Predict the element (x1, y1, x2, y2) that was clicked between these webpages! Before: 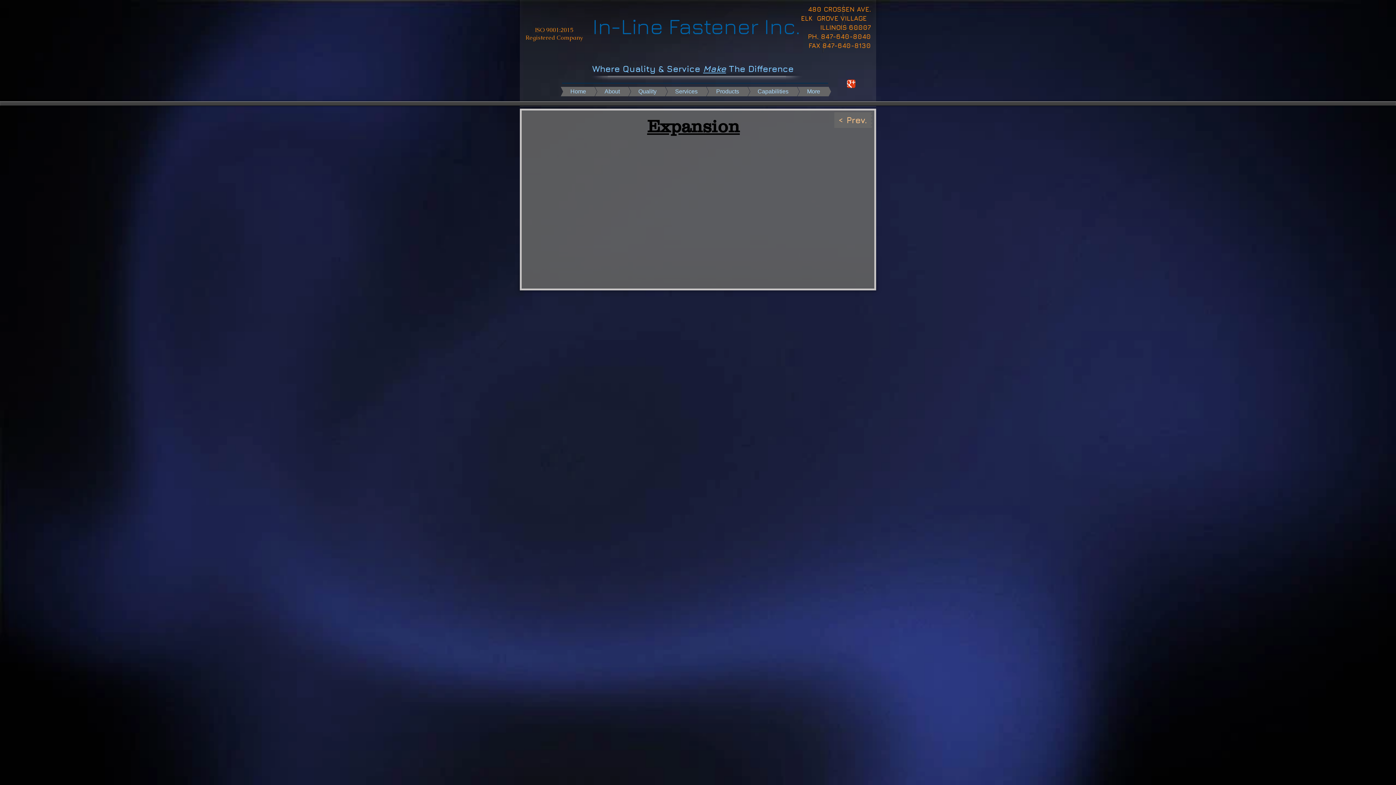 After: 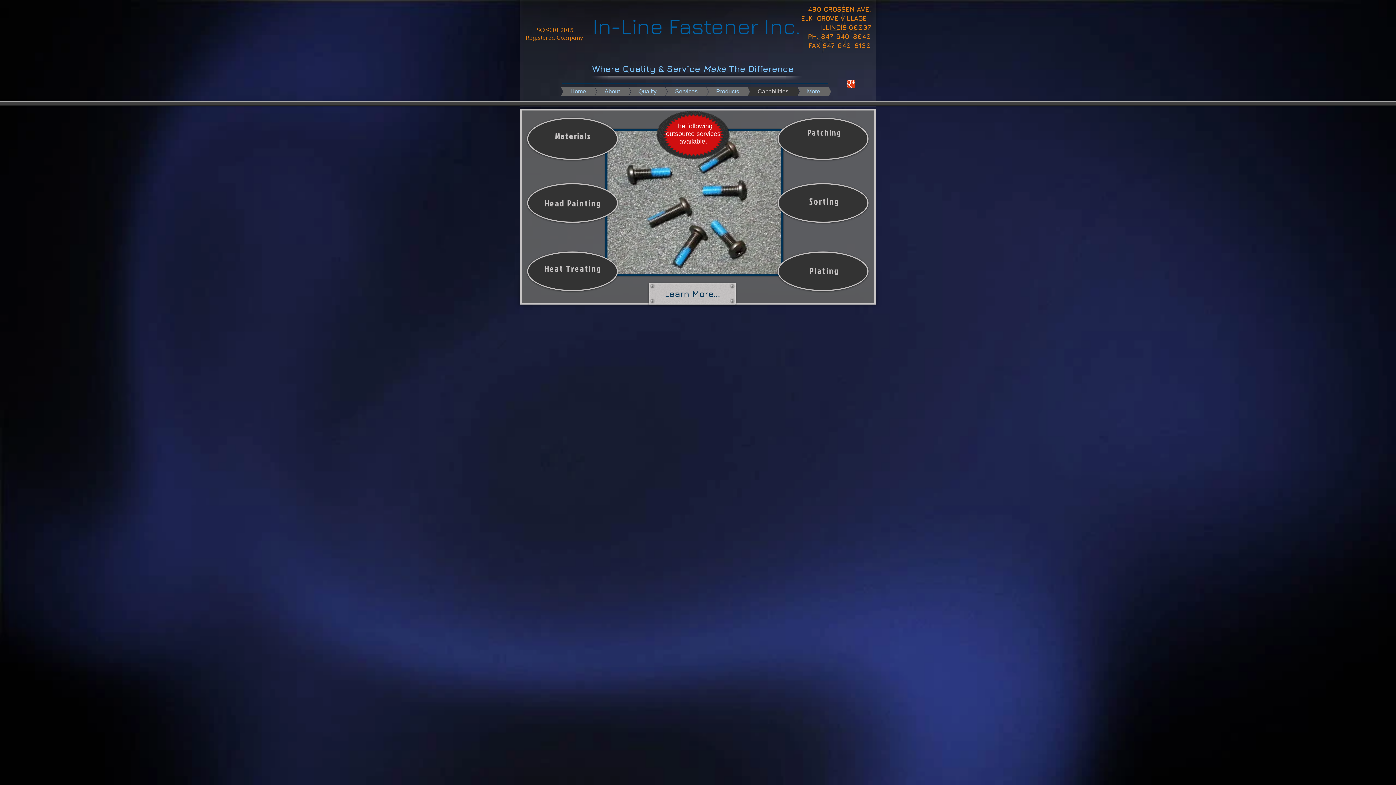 Action: label: Capabilities bbox: (725, 86, 799, 96)